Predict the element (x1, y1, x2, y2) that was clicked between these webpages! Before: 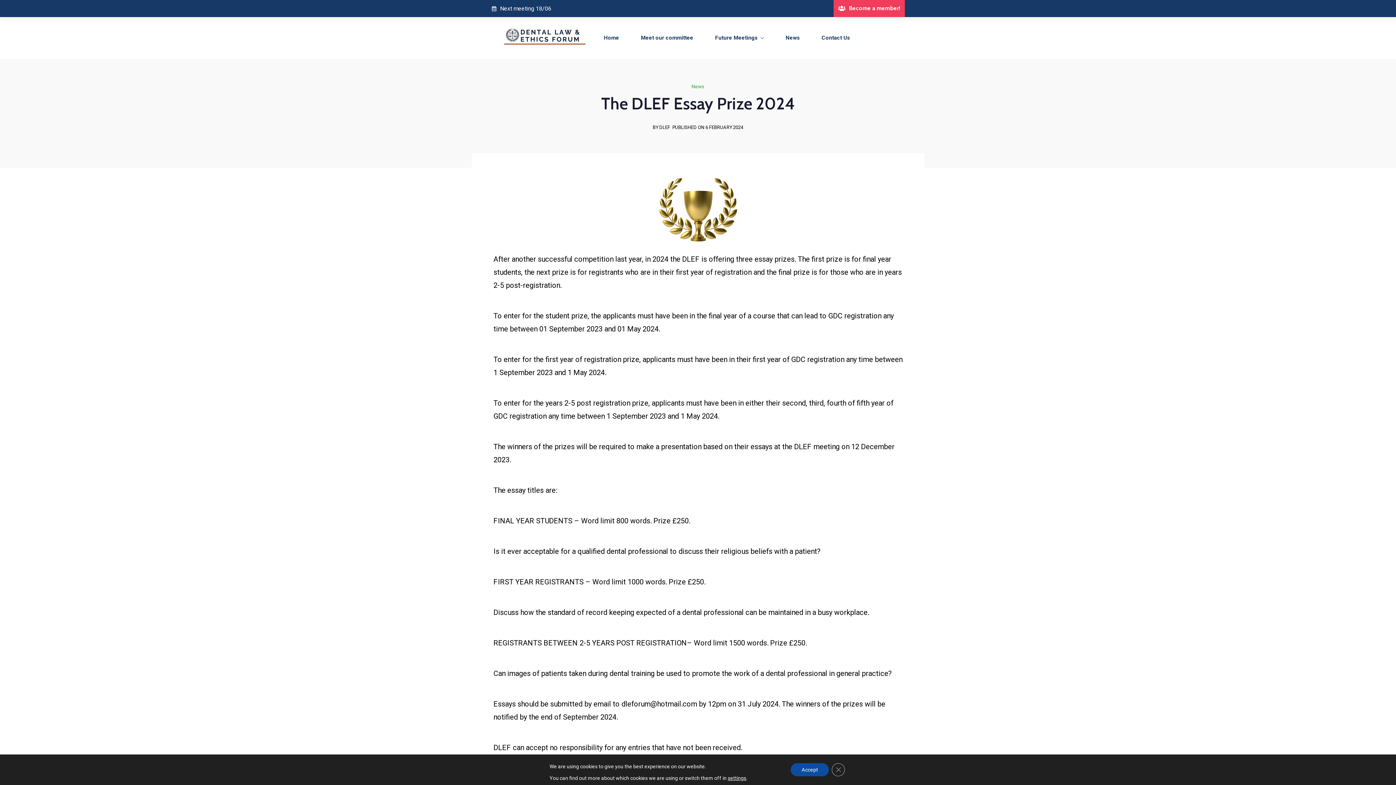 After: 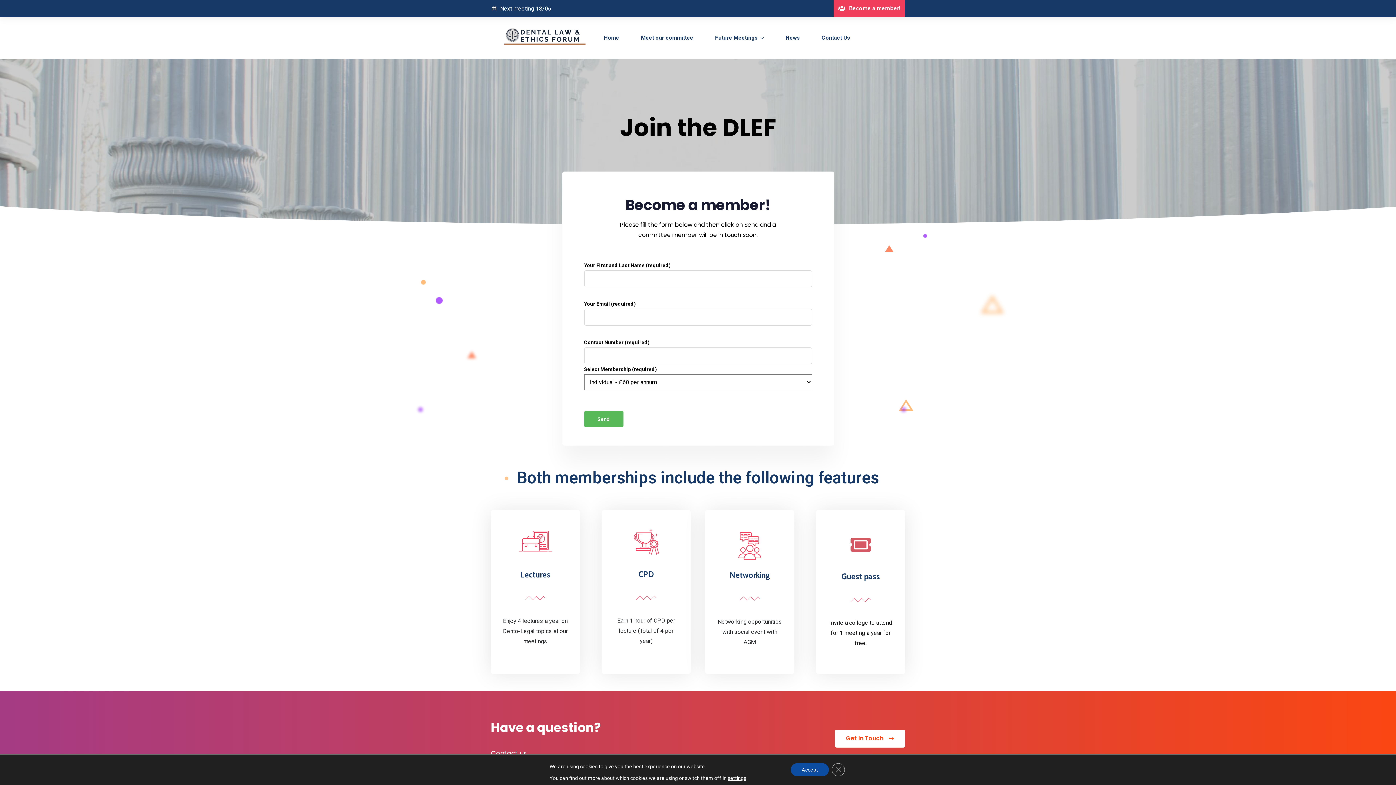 Action: label: Become a member! bbox: (833, 0, 905, 17)